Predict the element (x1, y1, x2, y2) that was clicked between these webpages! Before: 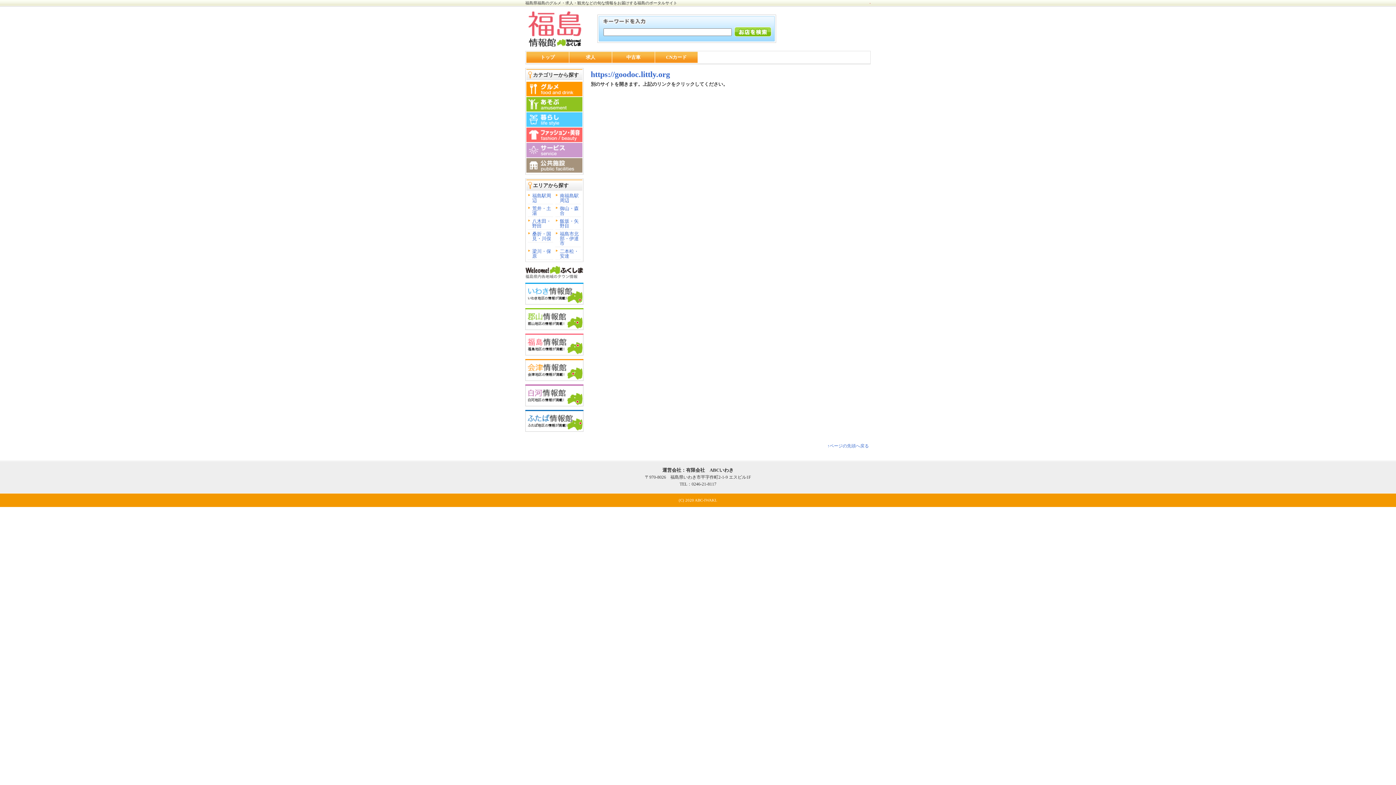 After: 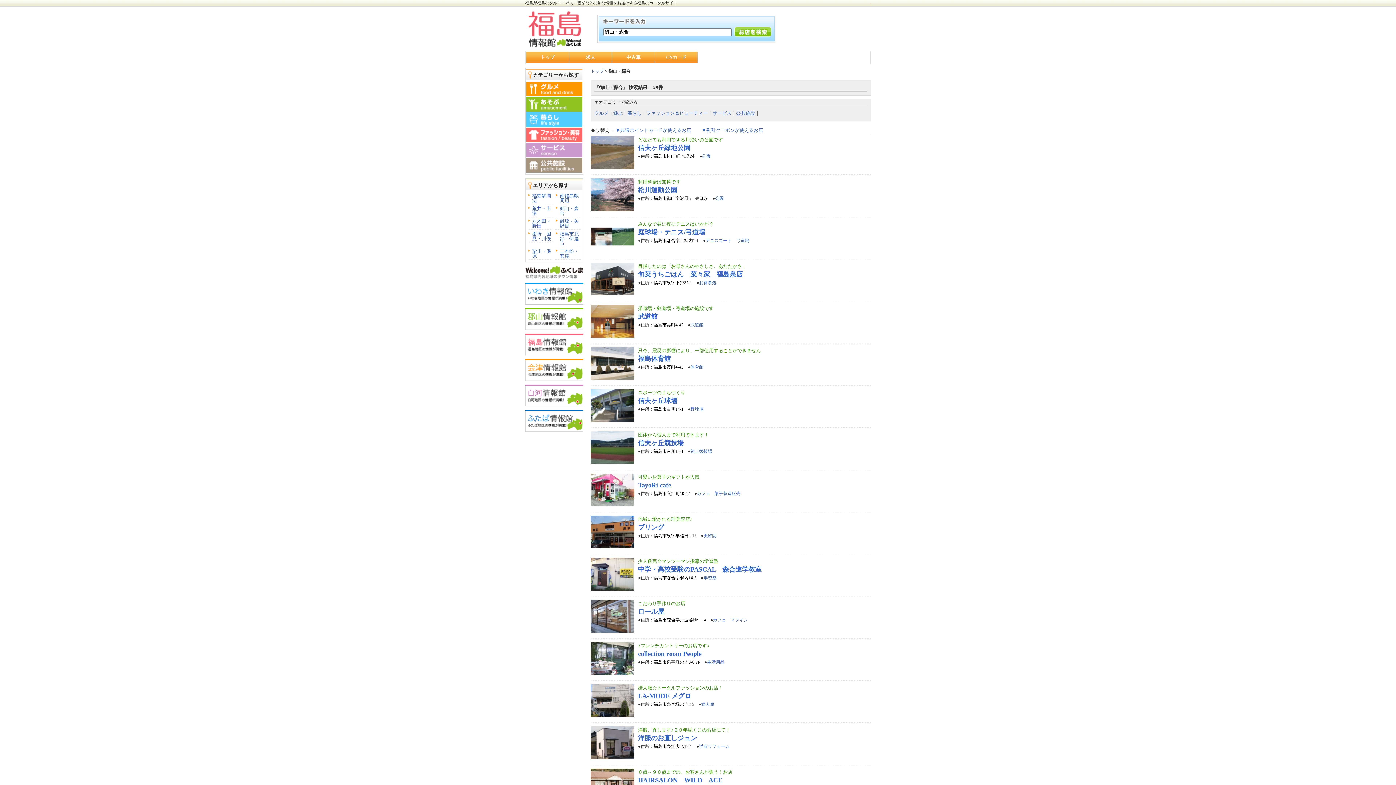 Action: bbox: (560, 205, 578, 216) label: 御山・森合